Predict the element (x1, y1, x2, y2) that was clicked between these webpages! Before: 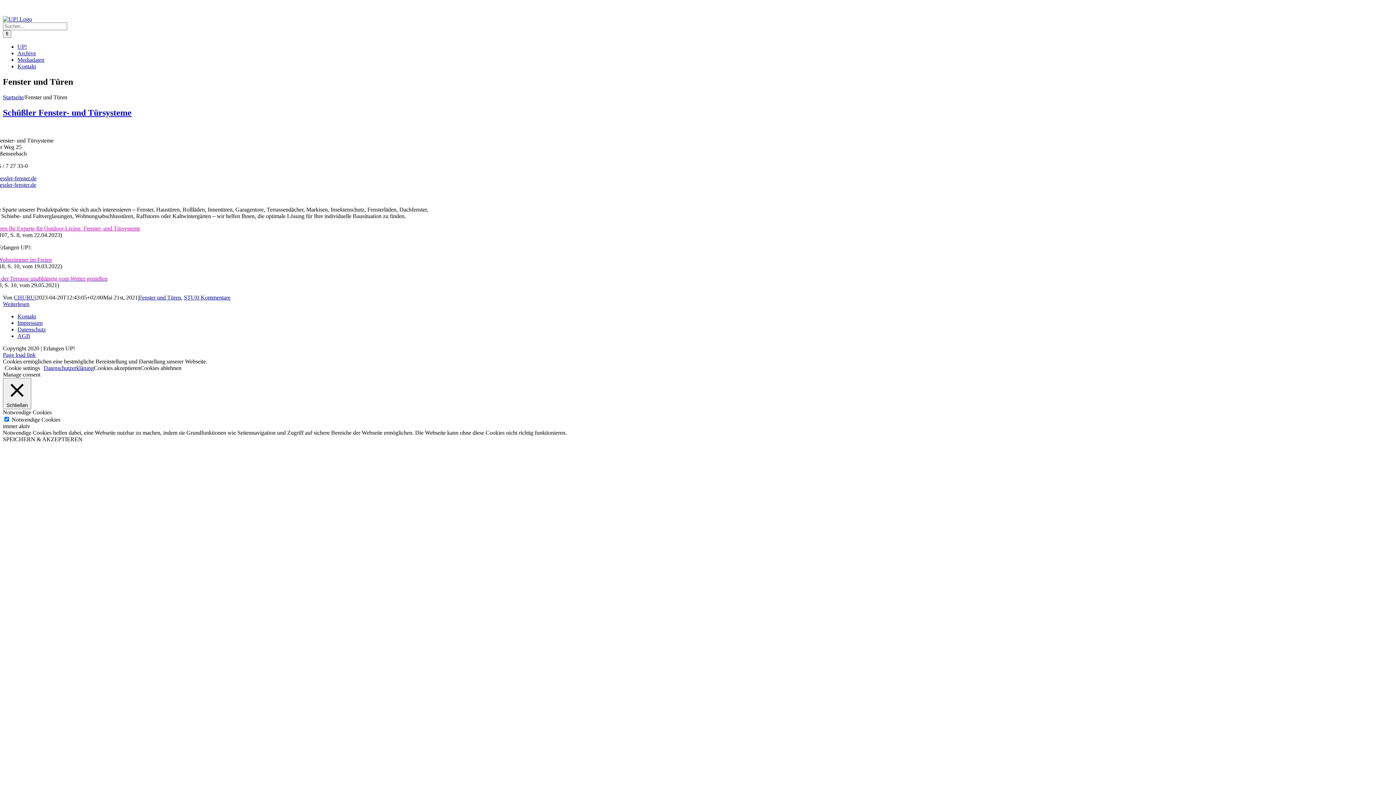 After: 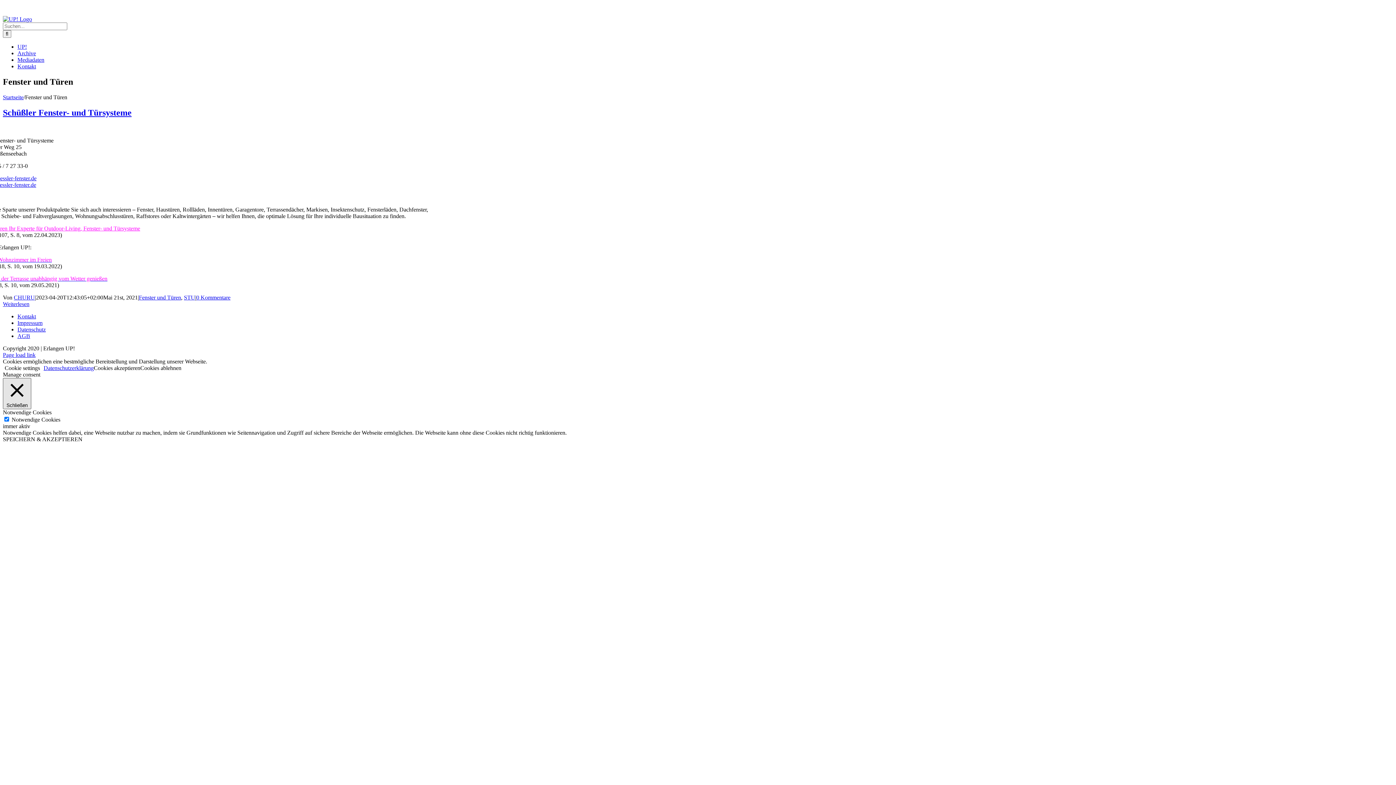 Action: label:  Schließen bbox: (2, 378, 31, 409)